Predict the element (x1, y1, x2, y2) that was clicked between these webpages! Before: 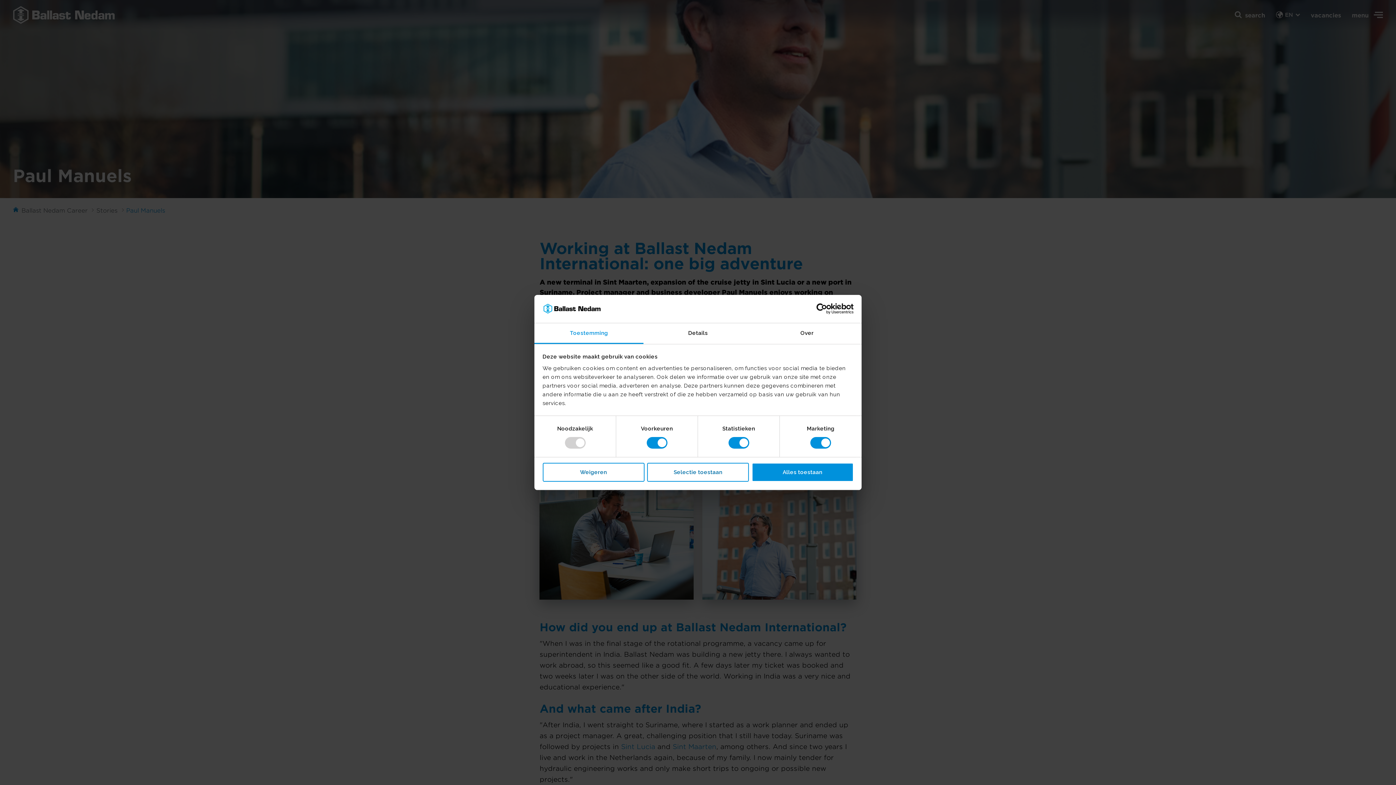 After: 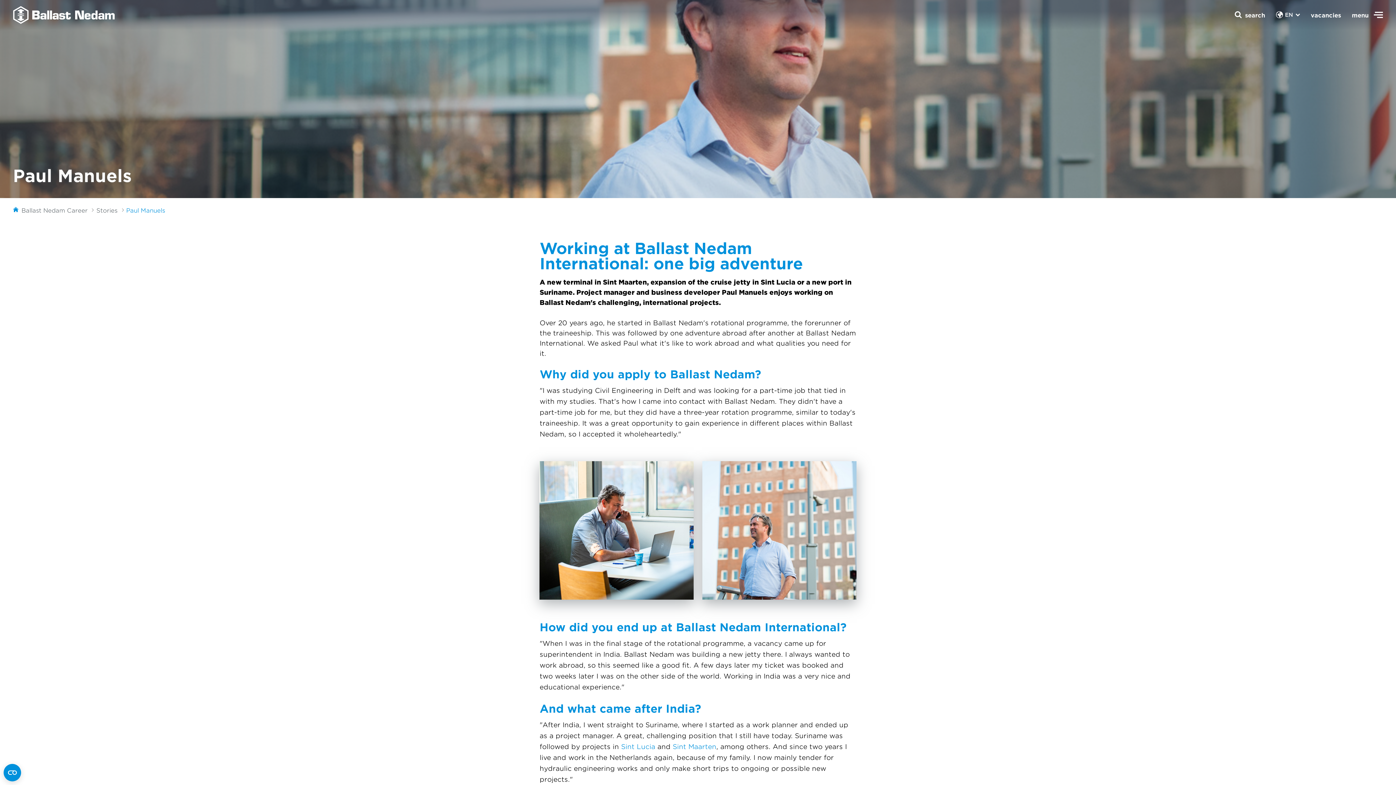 Action: bbox: (542, 462, 644, 481) label: Weigeren